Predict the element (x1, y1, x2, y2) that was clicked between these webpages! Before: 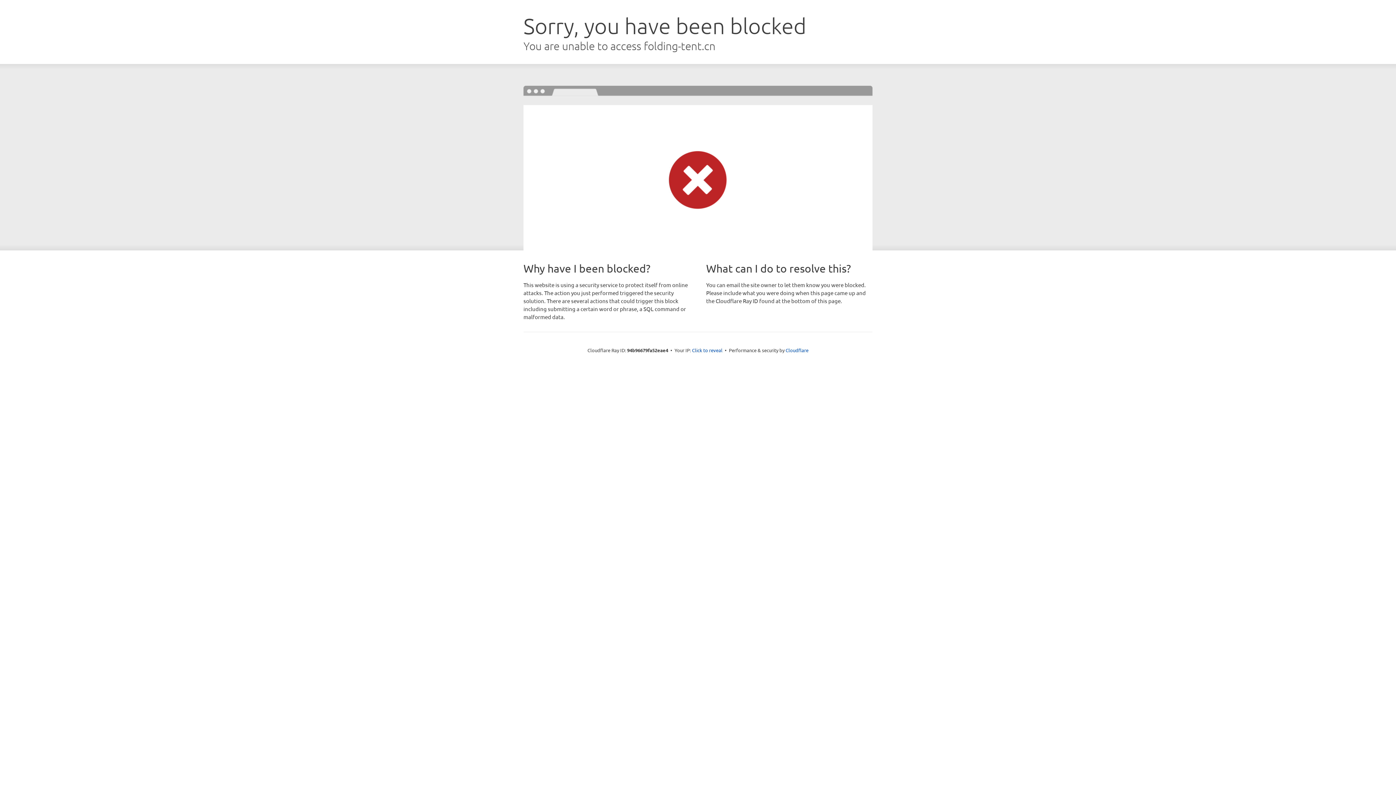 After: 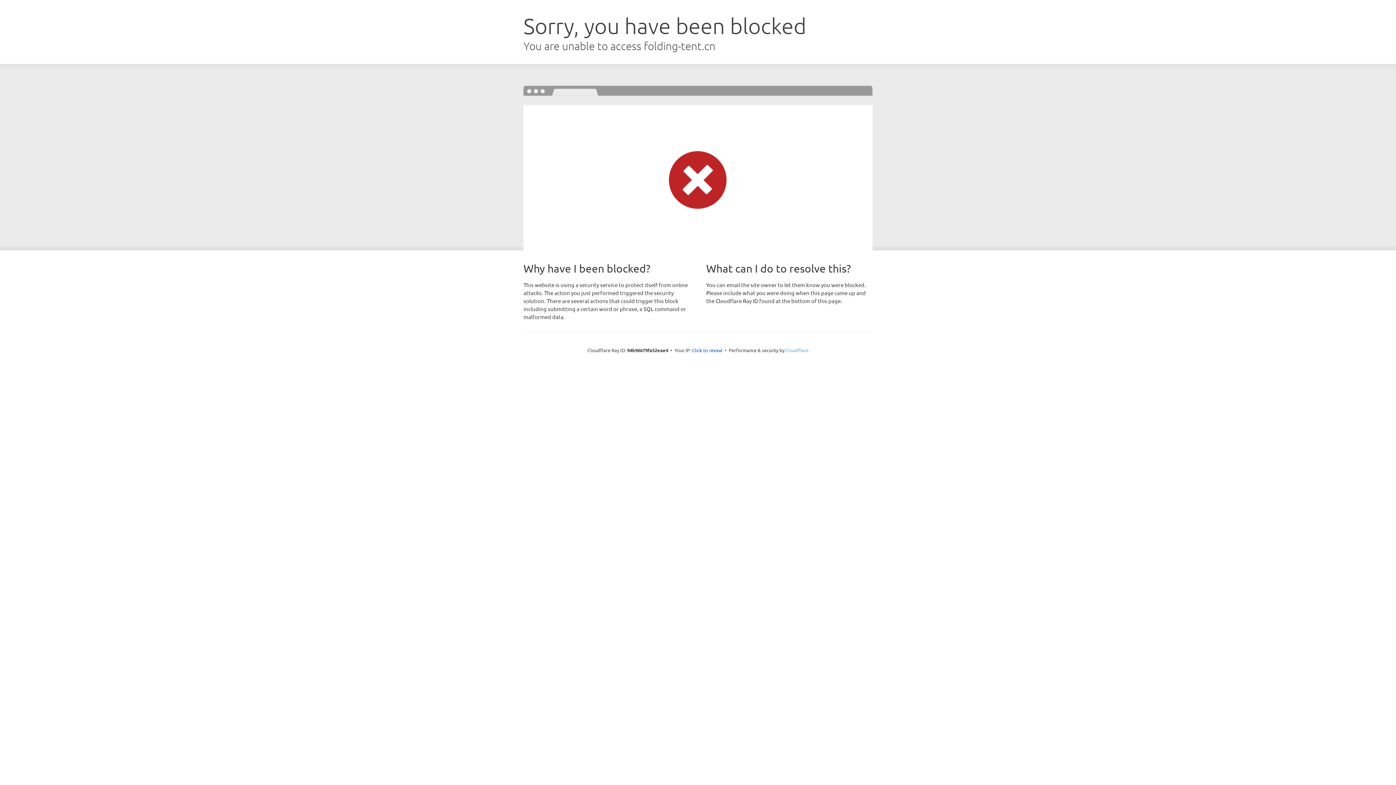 Action: bbox: (785, 347, 808, 353) label: Cloudflare